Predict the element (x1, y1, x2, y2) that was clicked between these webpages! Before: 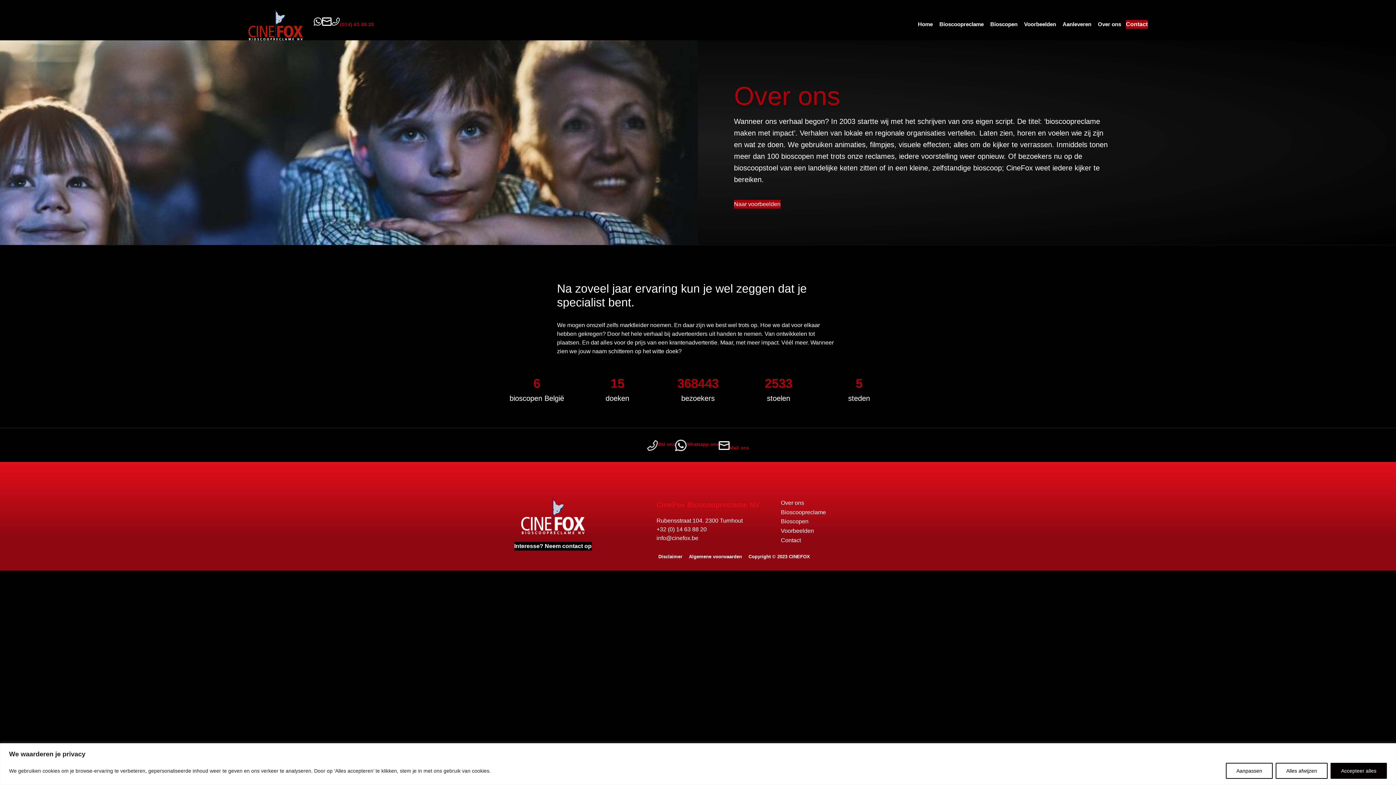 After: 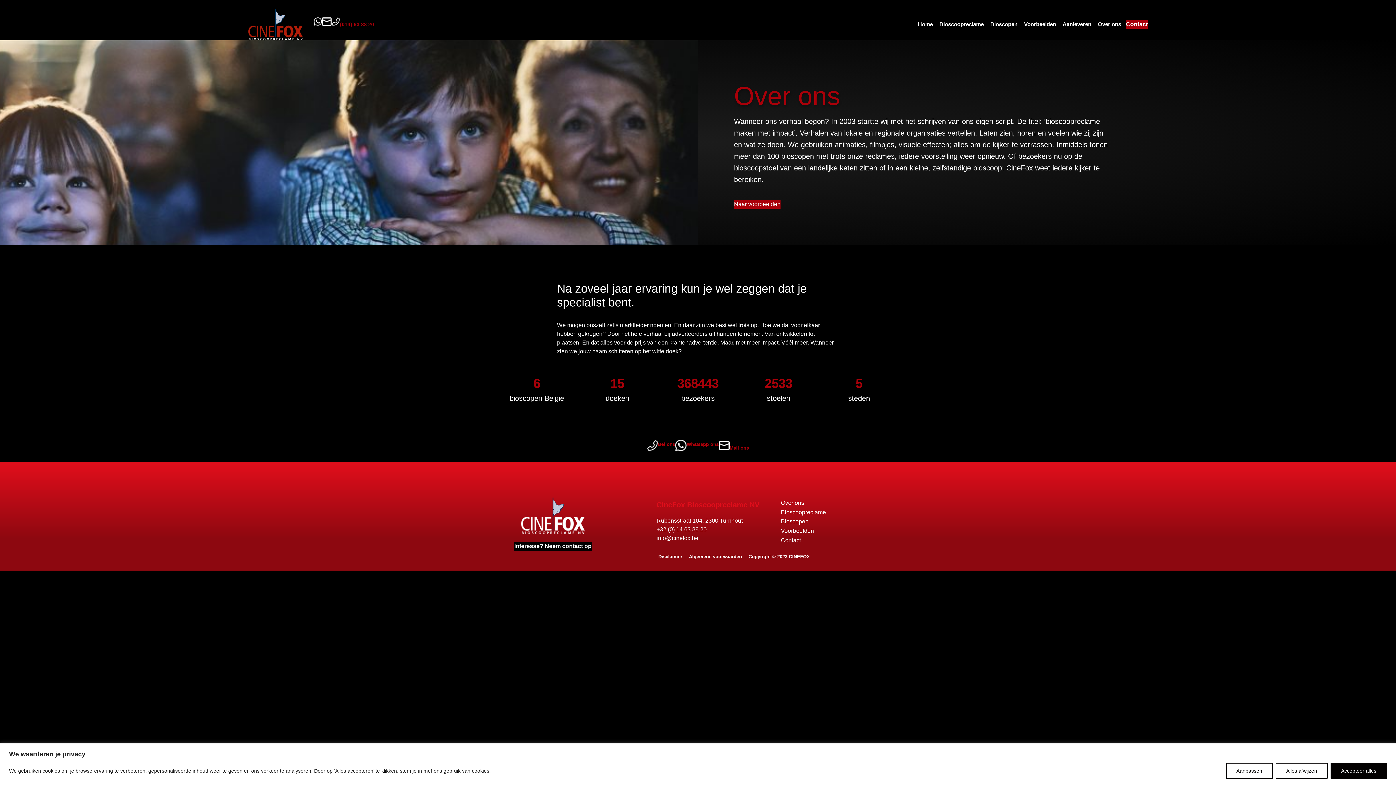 Action: bbox: (658, 441, 675, 447) label: Bel ons